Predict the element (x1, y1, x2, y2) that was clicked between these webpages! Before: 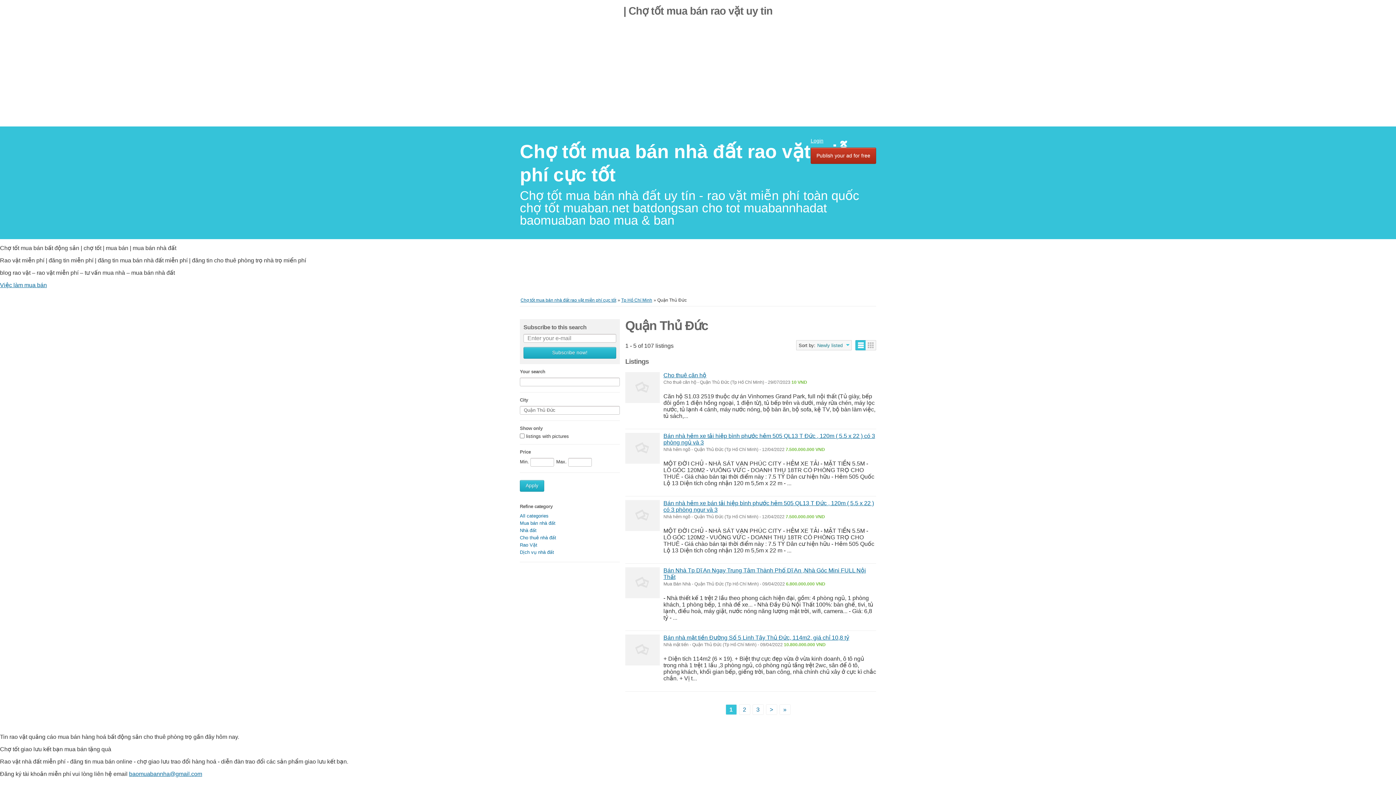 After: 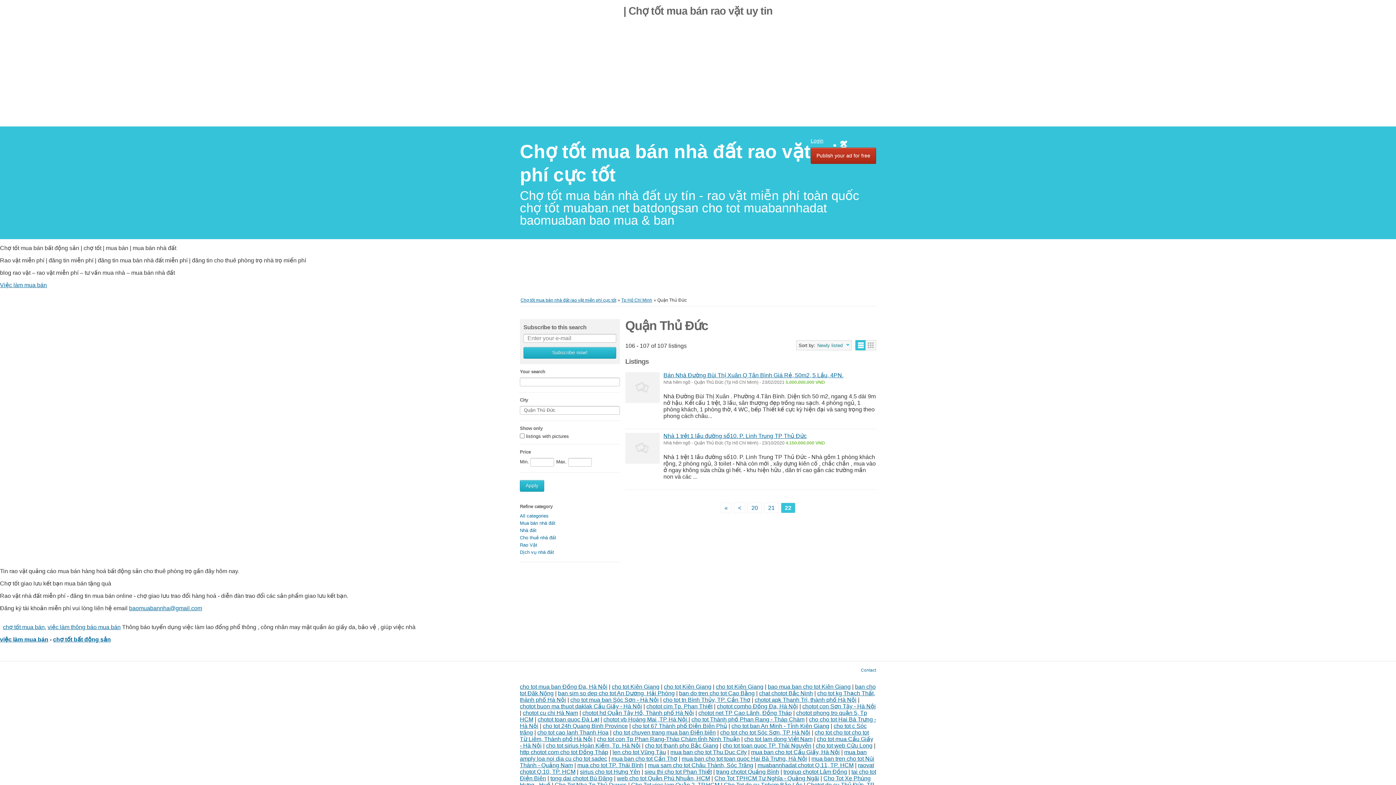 Action: label: » bbox: (779, 704, 790, 715)